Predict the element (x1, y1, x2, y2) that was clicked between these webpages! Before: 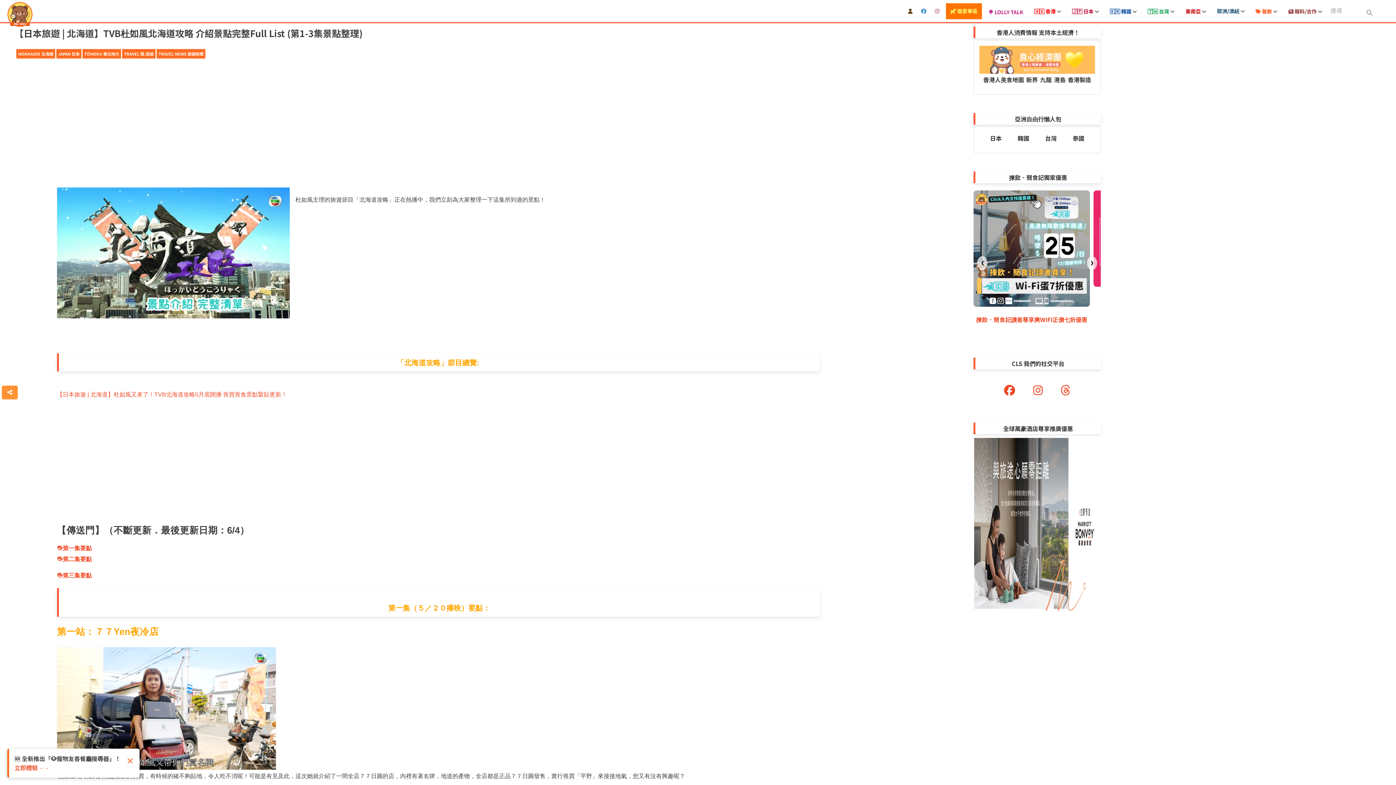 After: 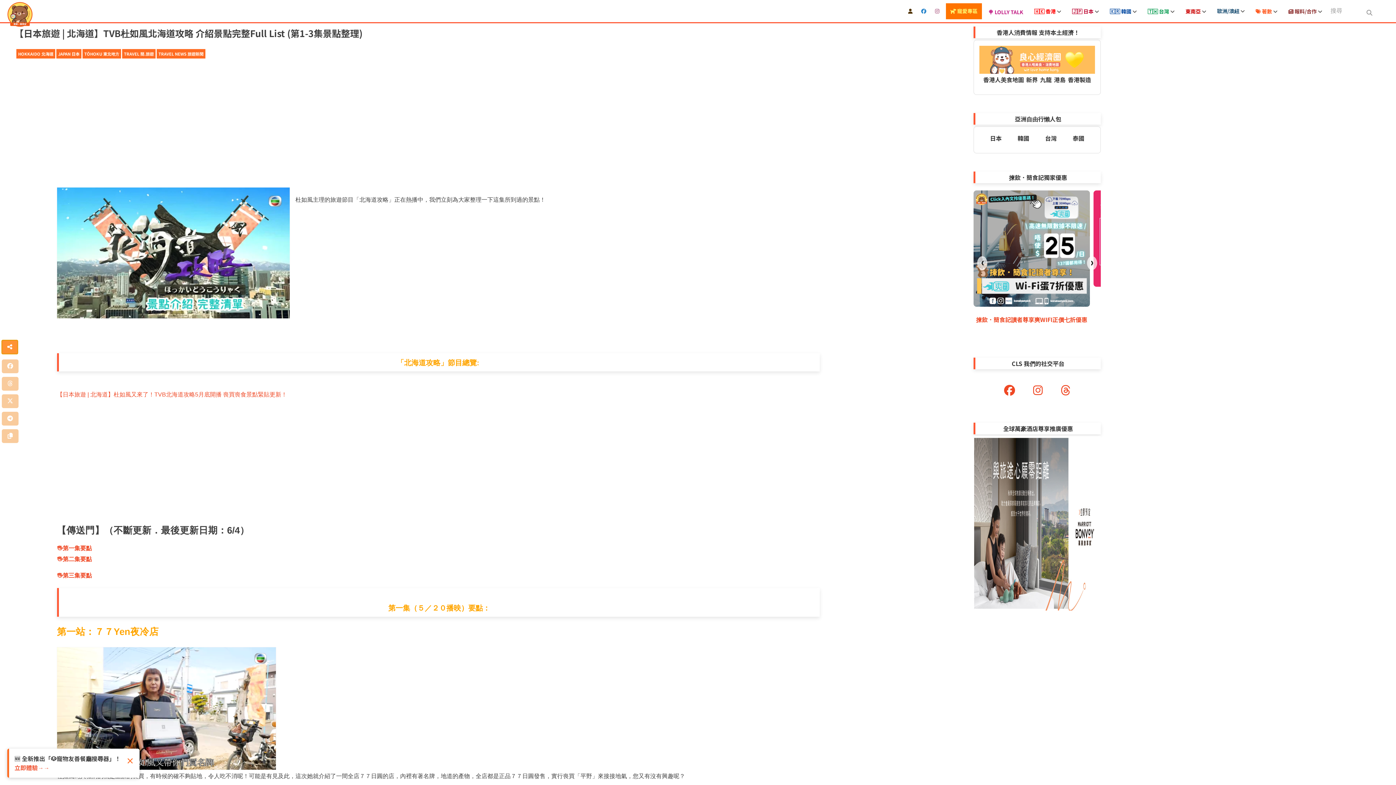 Action: bbox: (1, 385, 17, 399)